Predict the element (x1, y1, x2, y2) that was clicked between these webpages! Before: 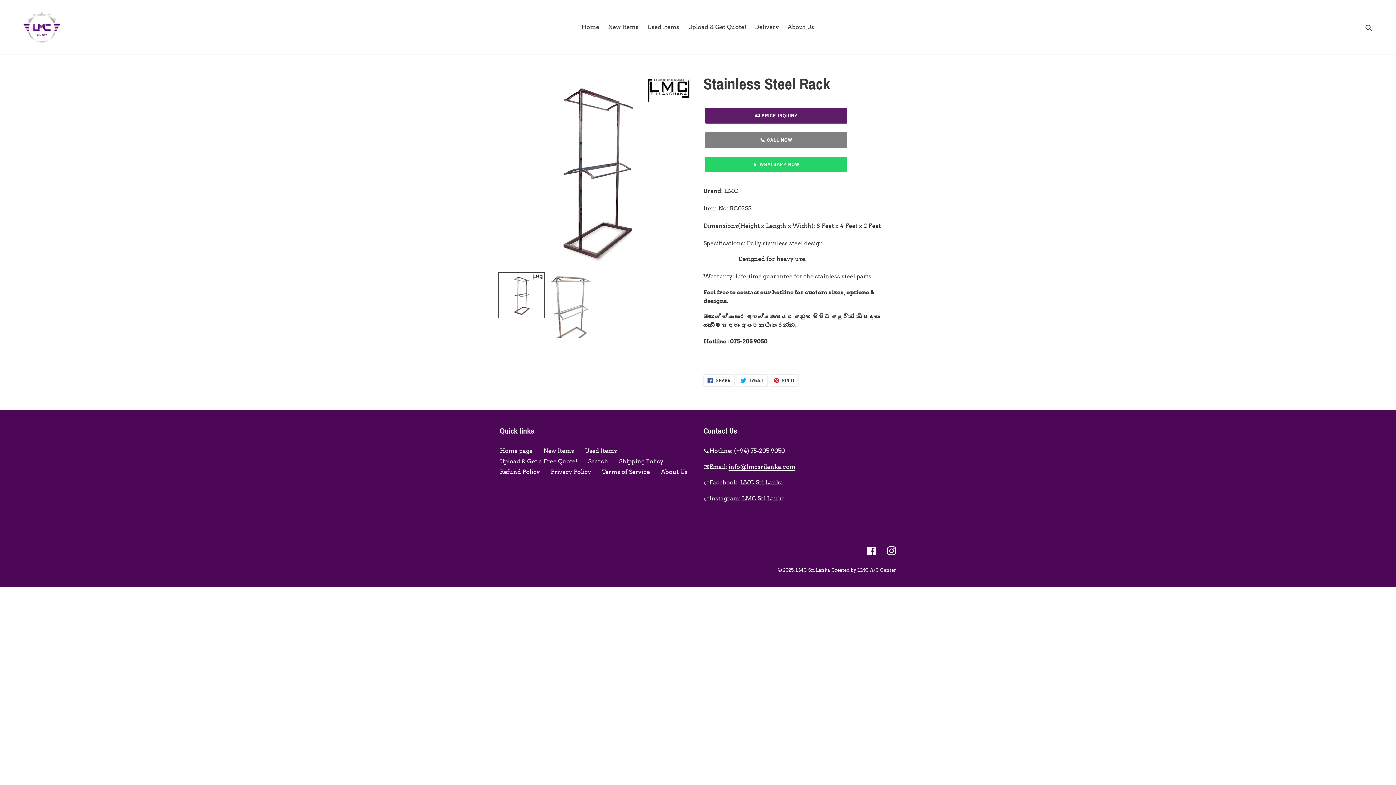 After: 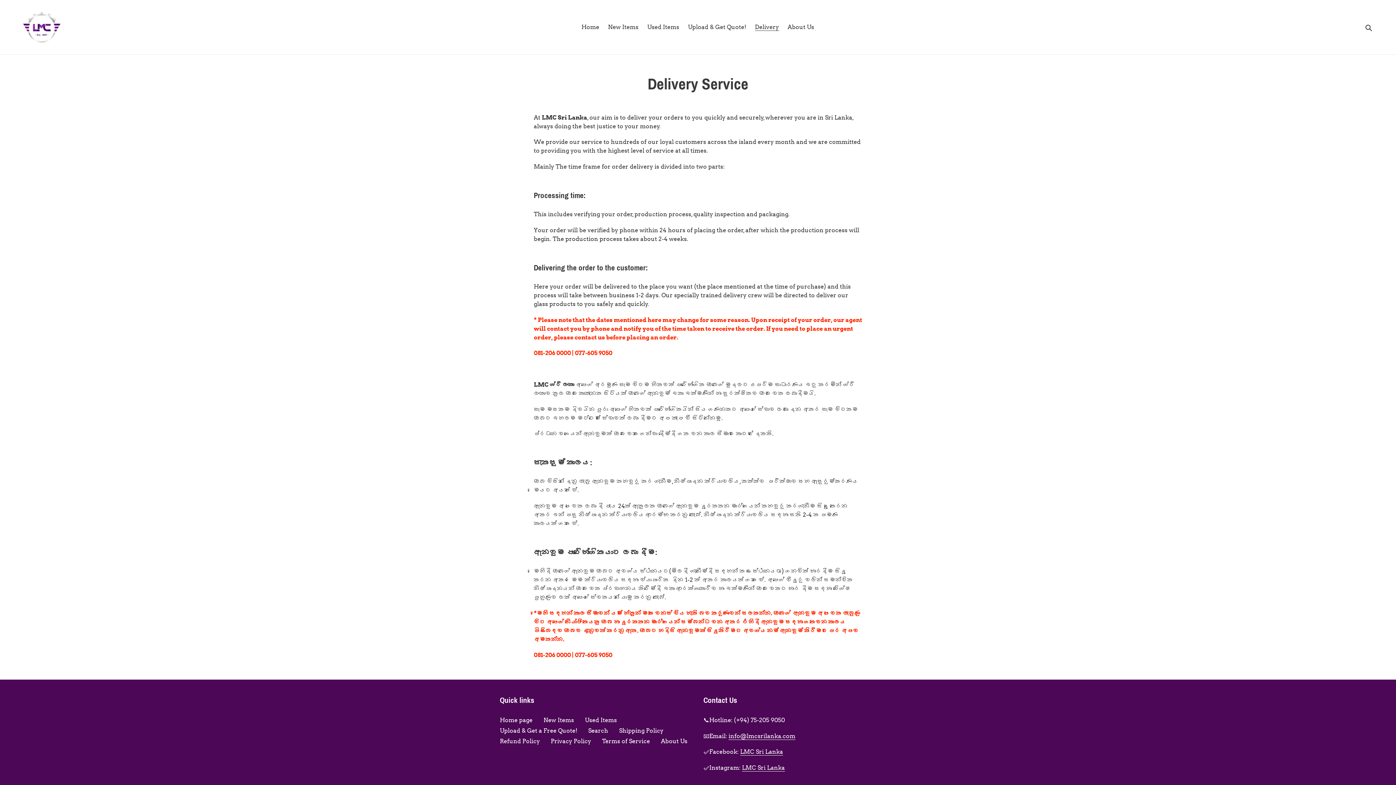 Action: label: Delivery bbox: (751, 21, 782, 32)